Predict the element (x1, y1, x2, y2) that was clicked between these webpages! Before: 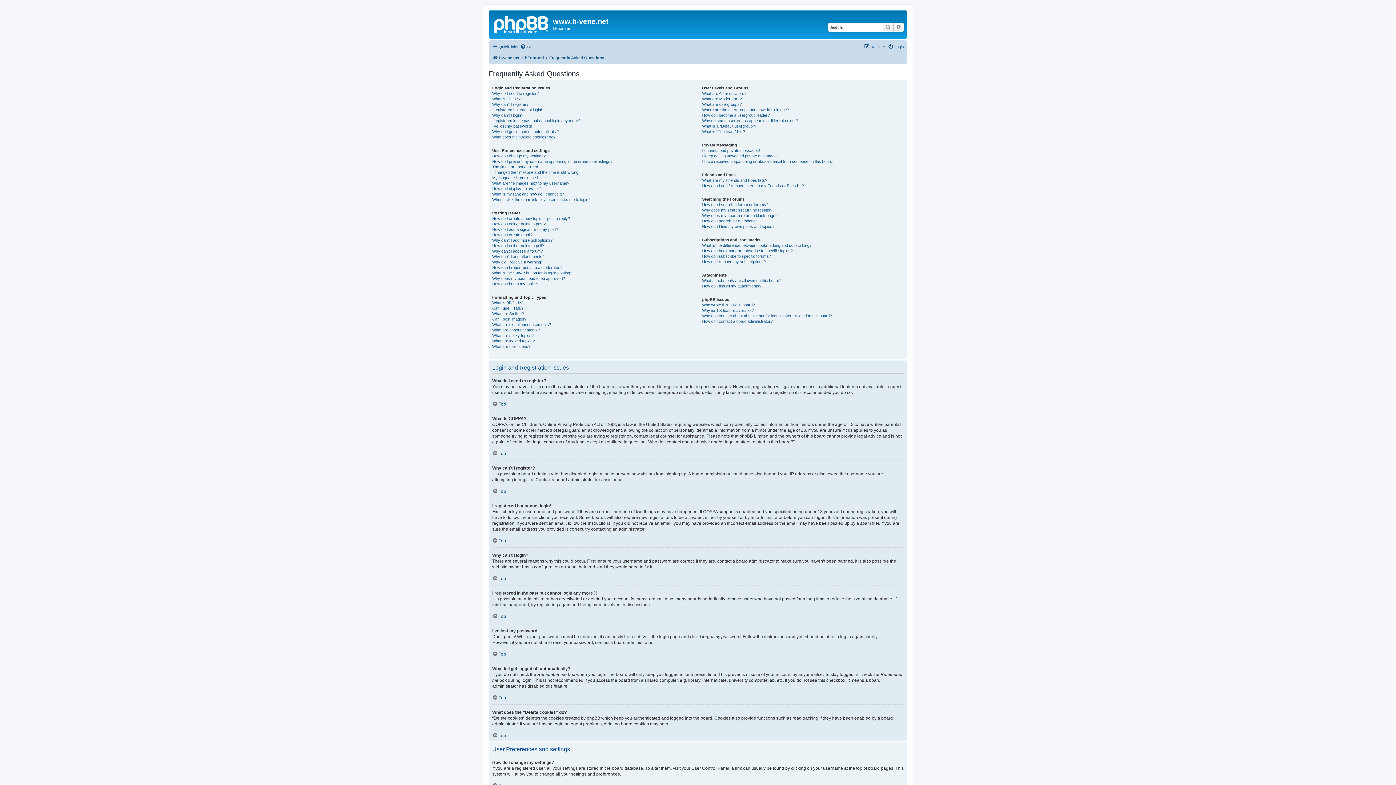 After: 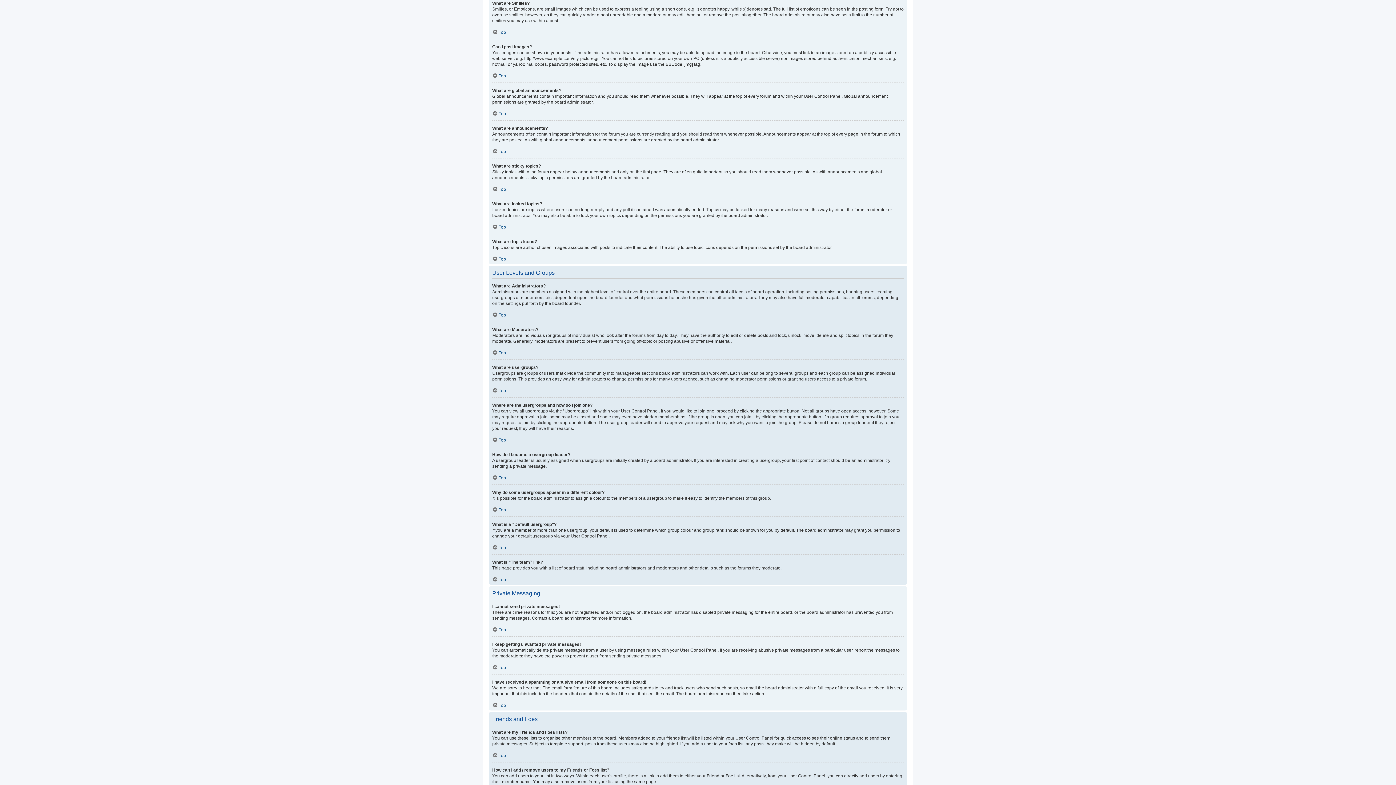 Action: label: What are Smilies? bbox: (492, 311, 524, 316)